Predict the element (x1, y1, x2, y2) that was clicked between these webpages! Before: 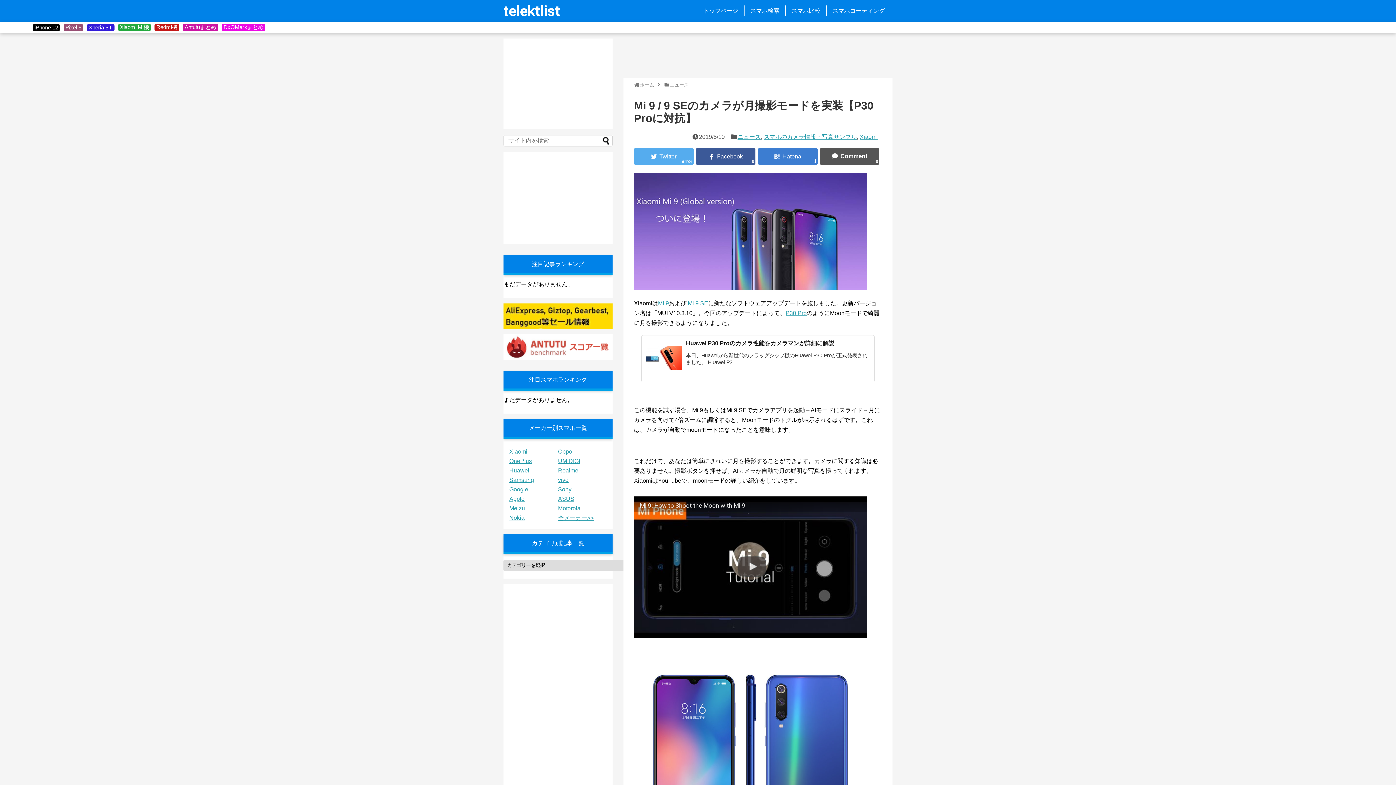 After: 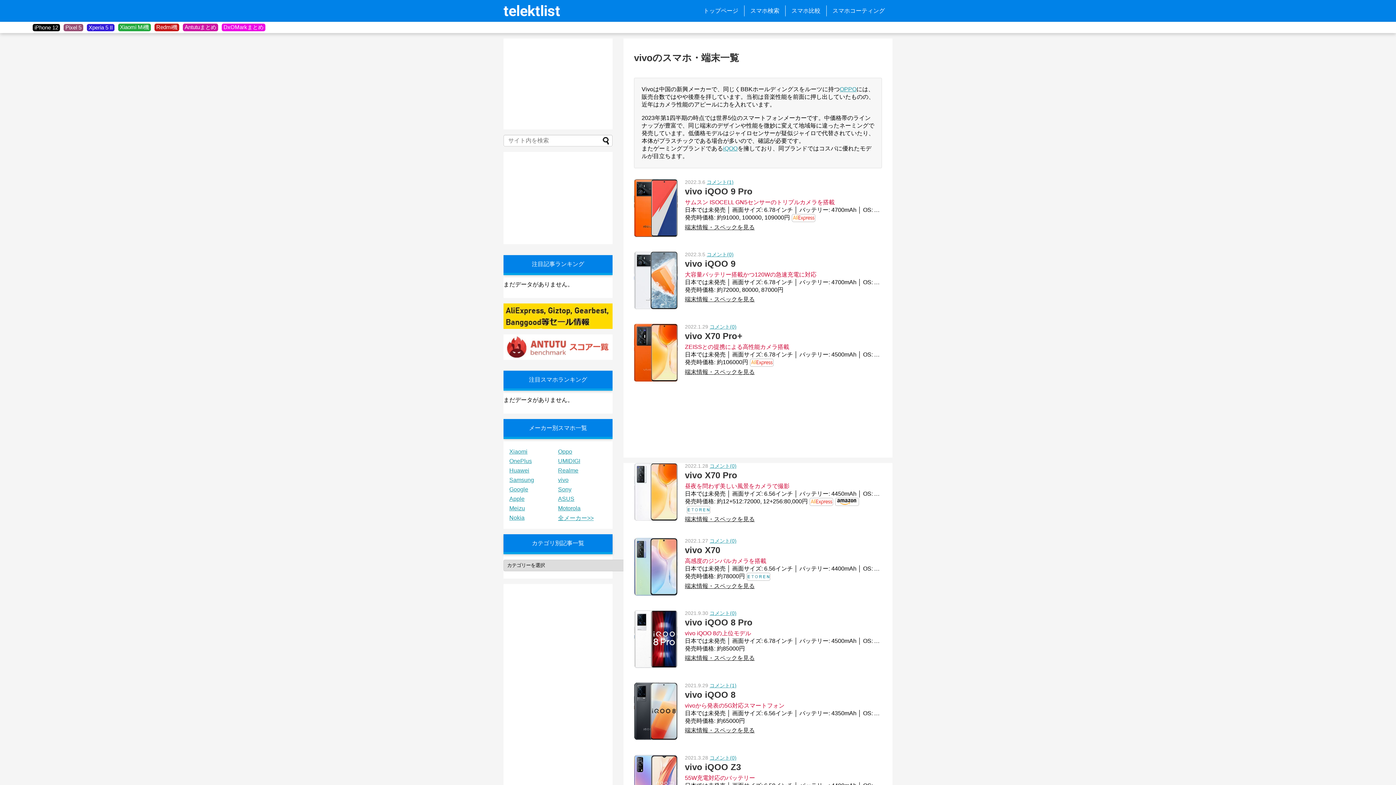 Action: label: vivo bbox: (558, 477, 568, 483)